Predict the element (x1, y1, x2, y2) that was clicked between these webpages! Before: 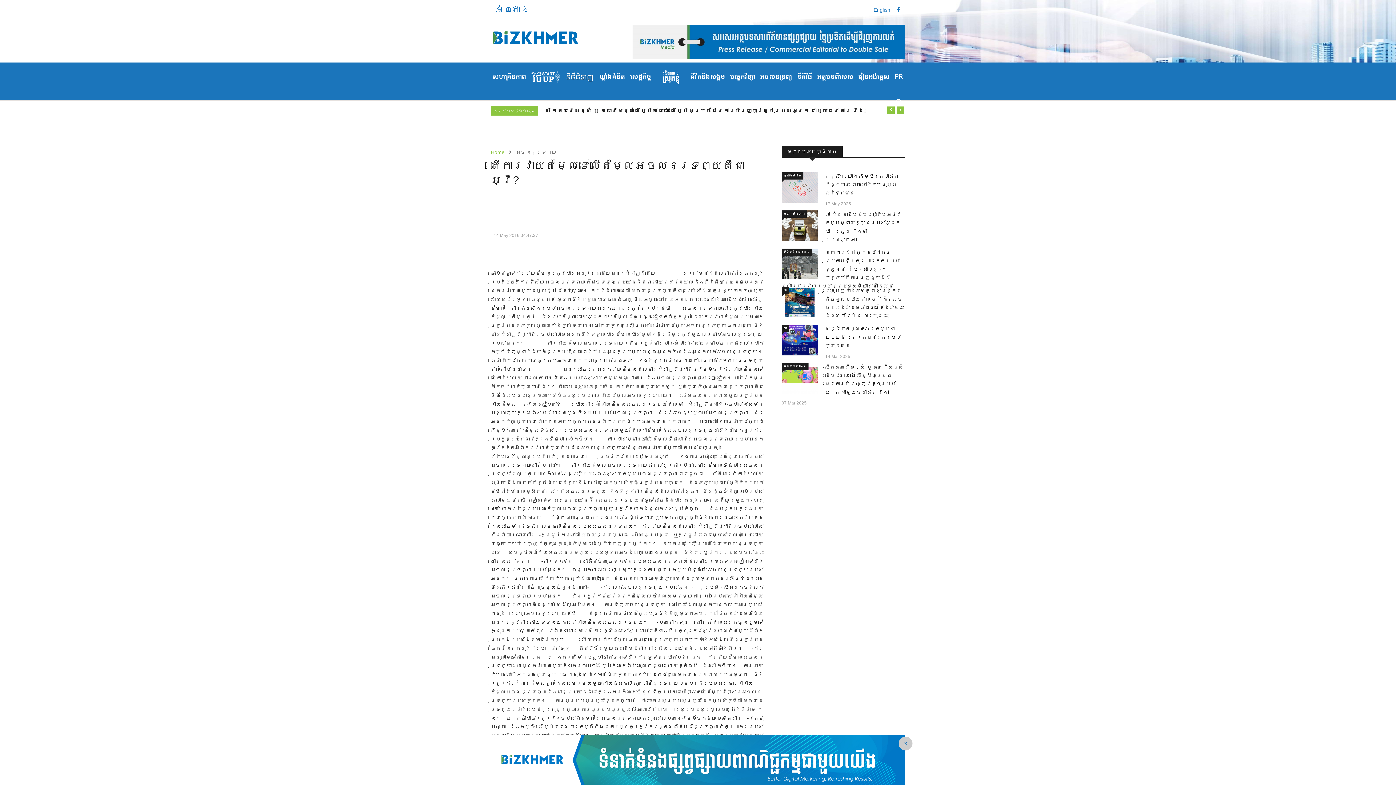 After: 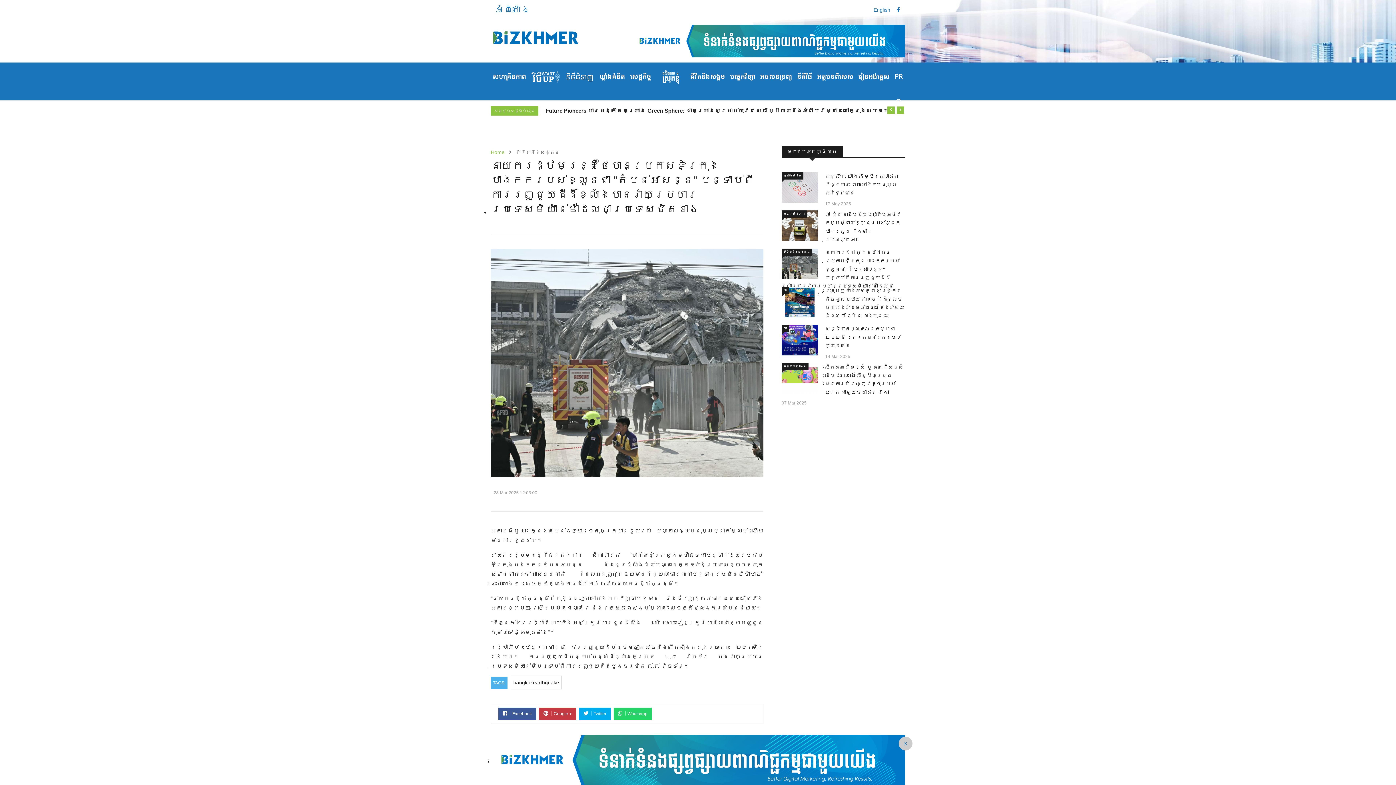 Action: bbox: (781, 248, 818, 279)